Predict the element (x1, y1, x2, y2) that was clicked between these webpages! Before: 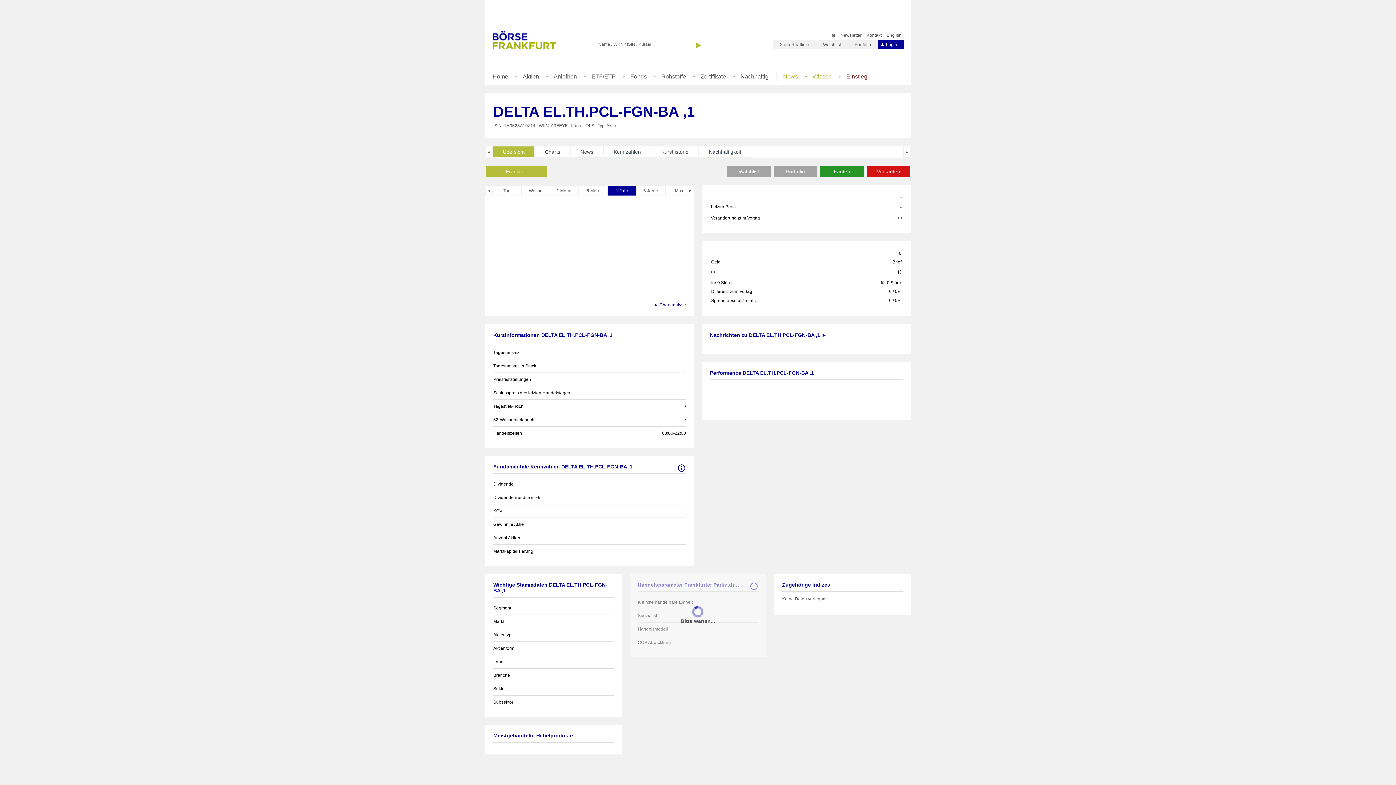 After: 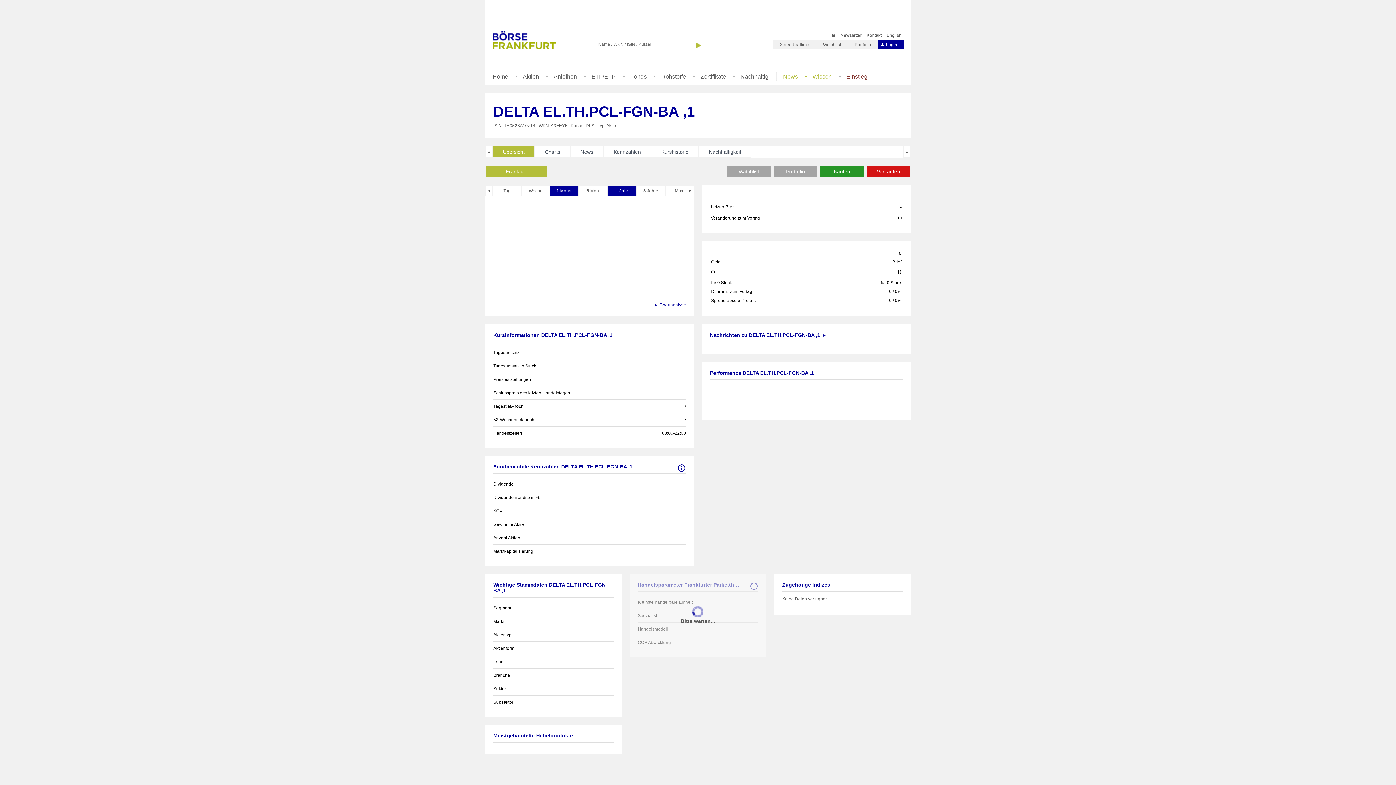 Action: bbox: (550, 185, 579, 196) label: 1 Monat